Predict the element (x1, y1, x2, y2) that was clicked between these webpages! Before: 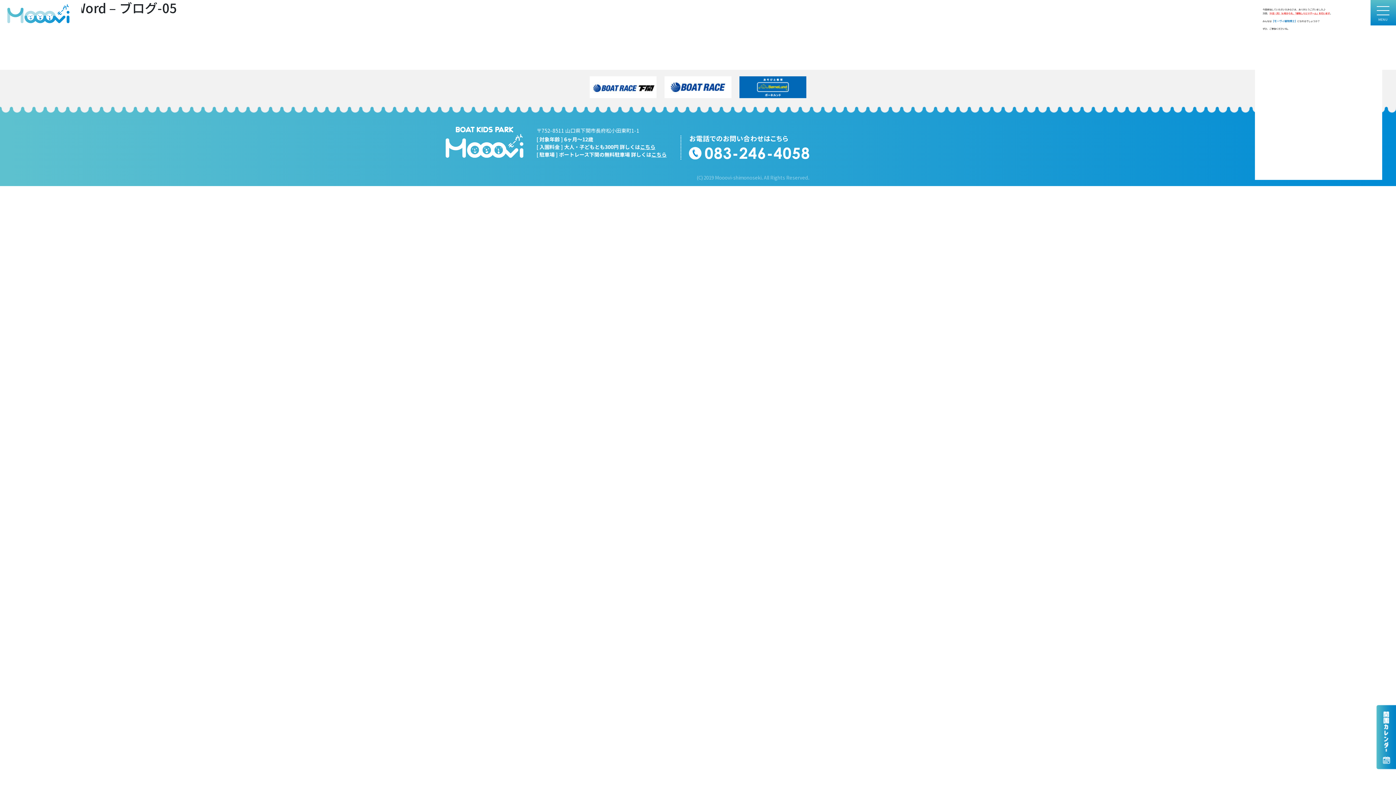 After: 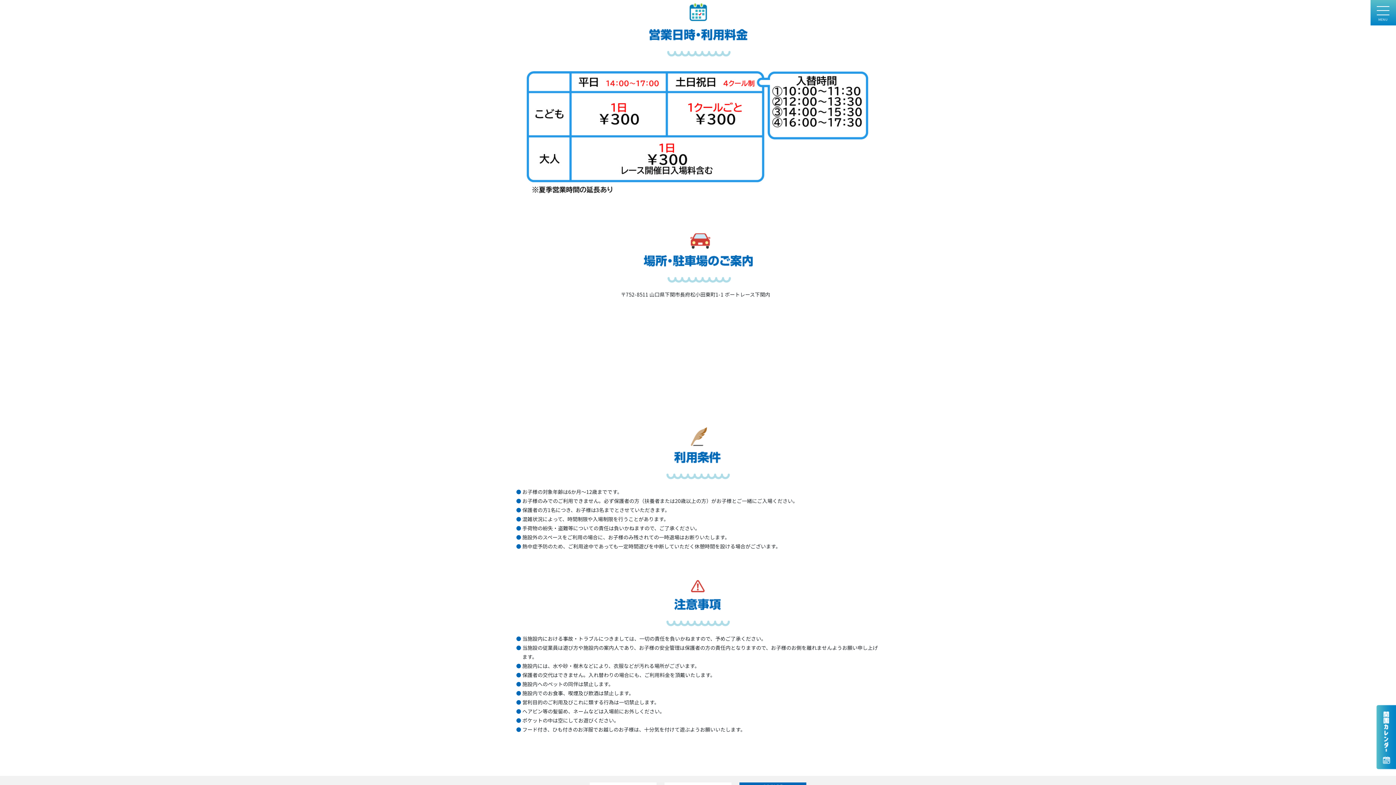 Action: bbox: (640, 143, 655, 150) label: こちら